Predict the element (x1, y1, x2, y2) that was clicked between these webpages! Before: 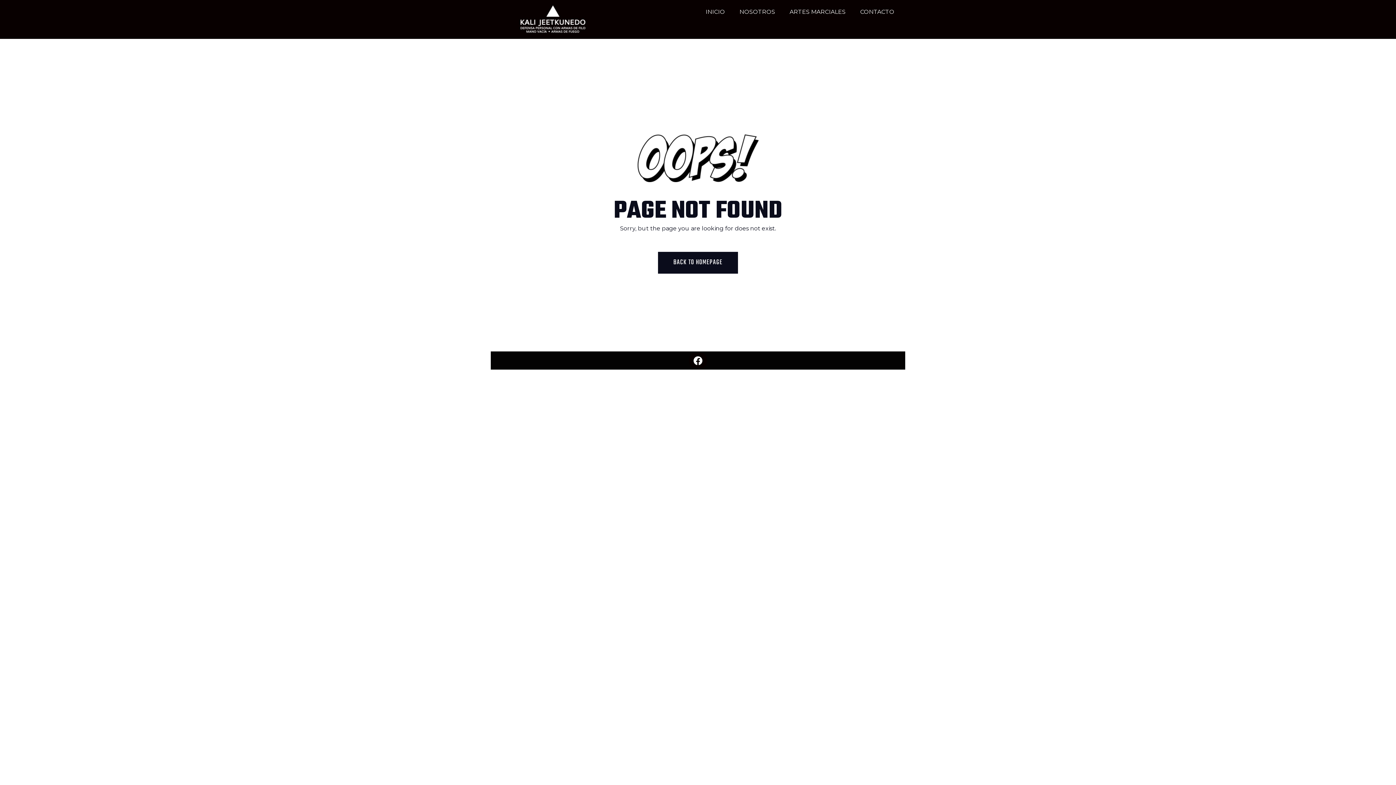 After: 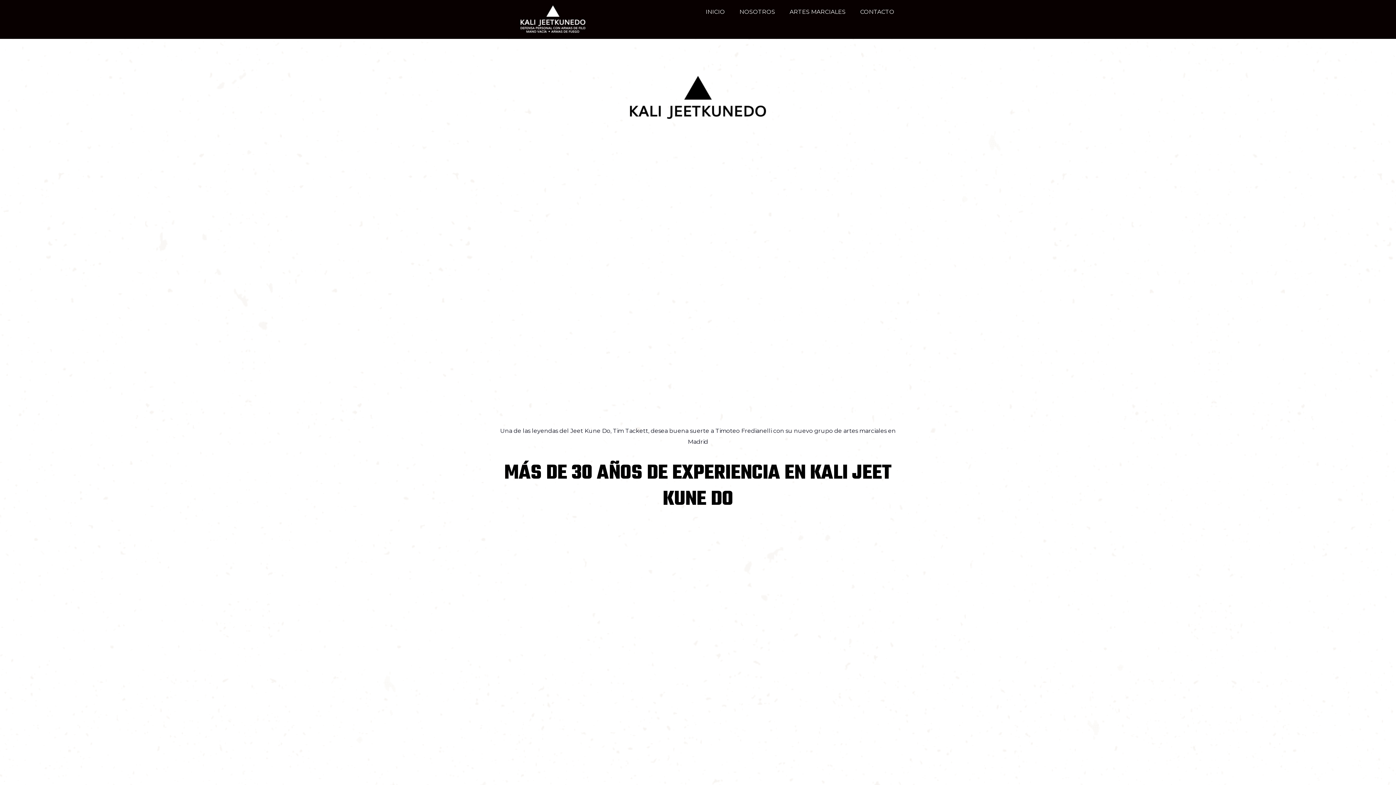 Action: bbox: (520, 3, 585, 35)